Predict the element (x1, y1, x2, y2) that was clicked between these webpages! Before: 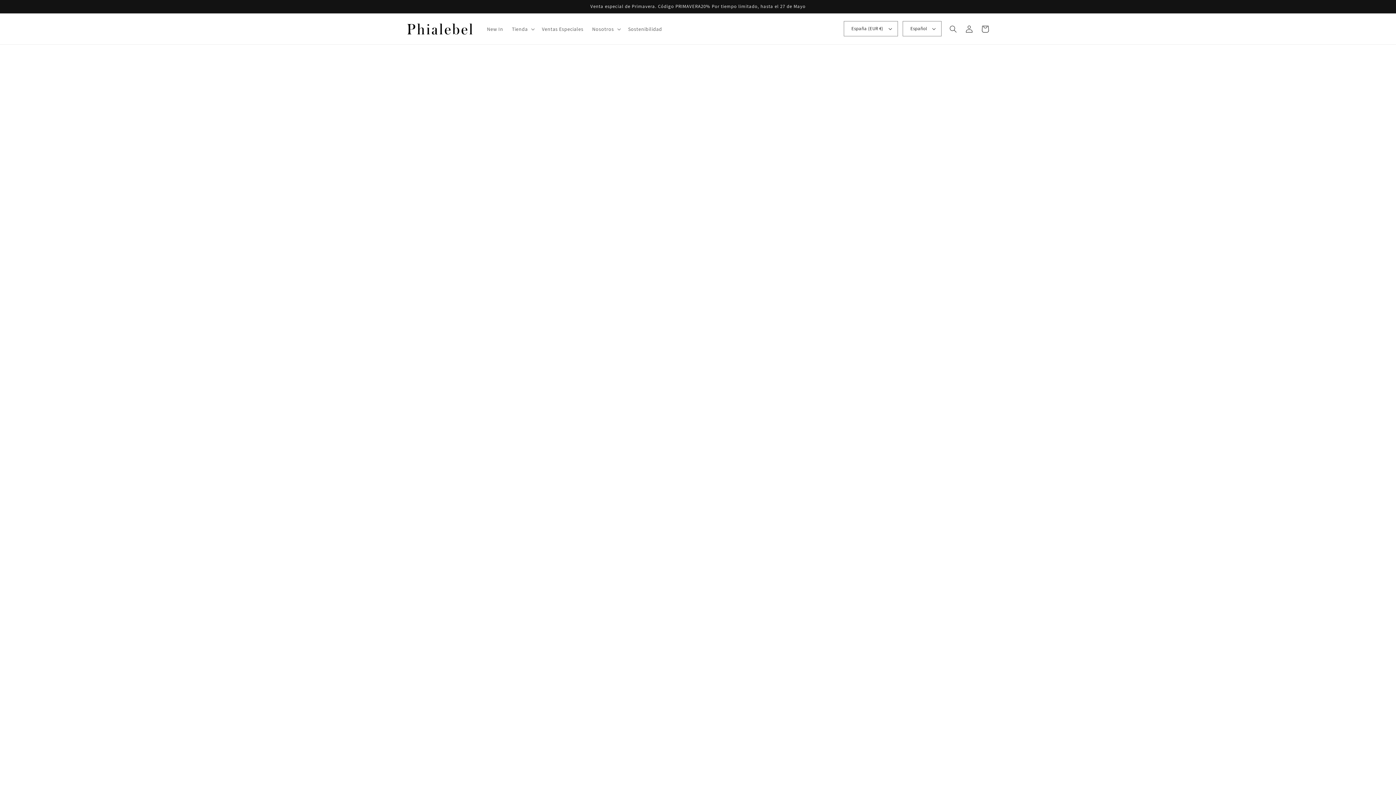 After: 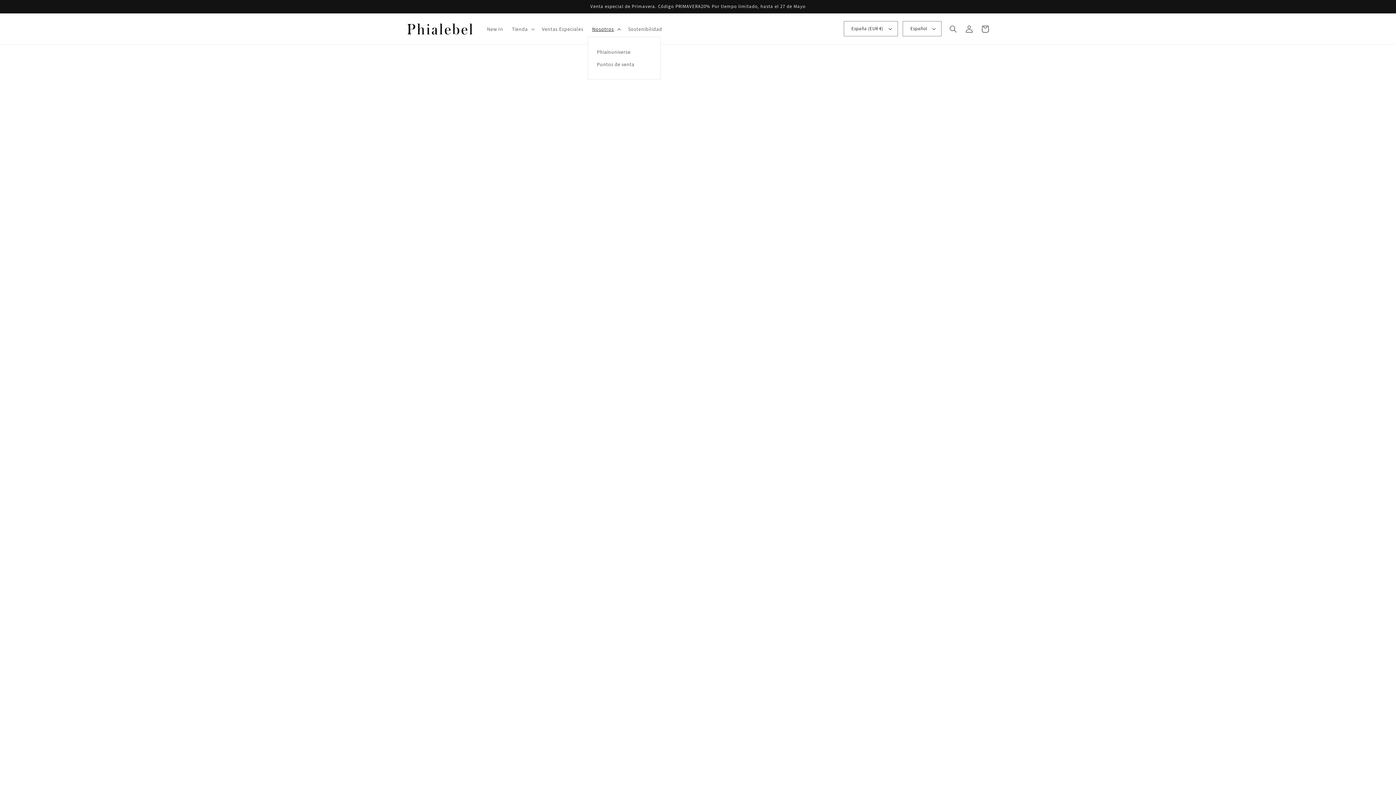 Action: bbox: (587, 21, 623, 36) label: Nosotros